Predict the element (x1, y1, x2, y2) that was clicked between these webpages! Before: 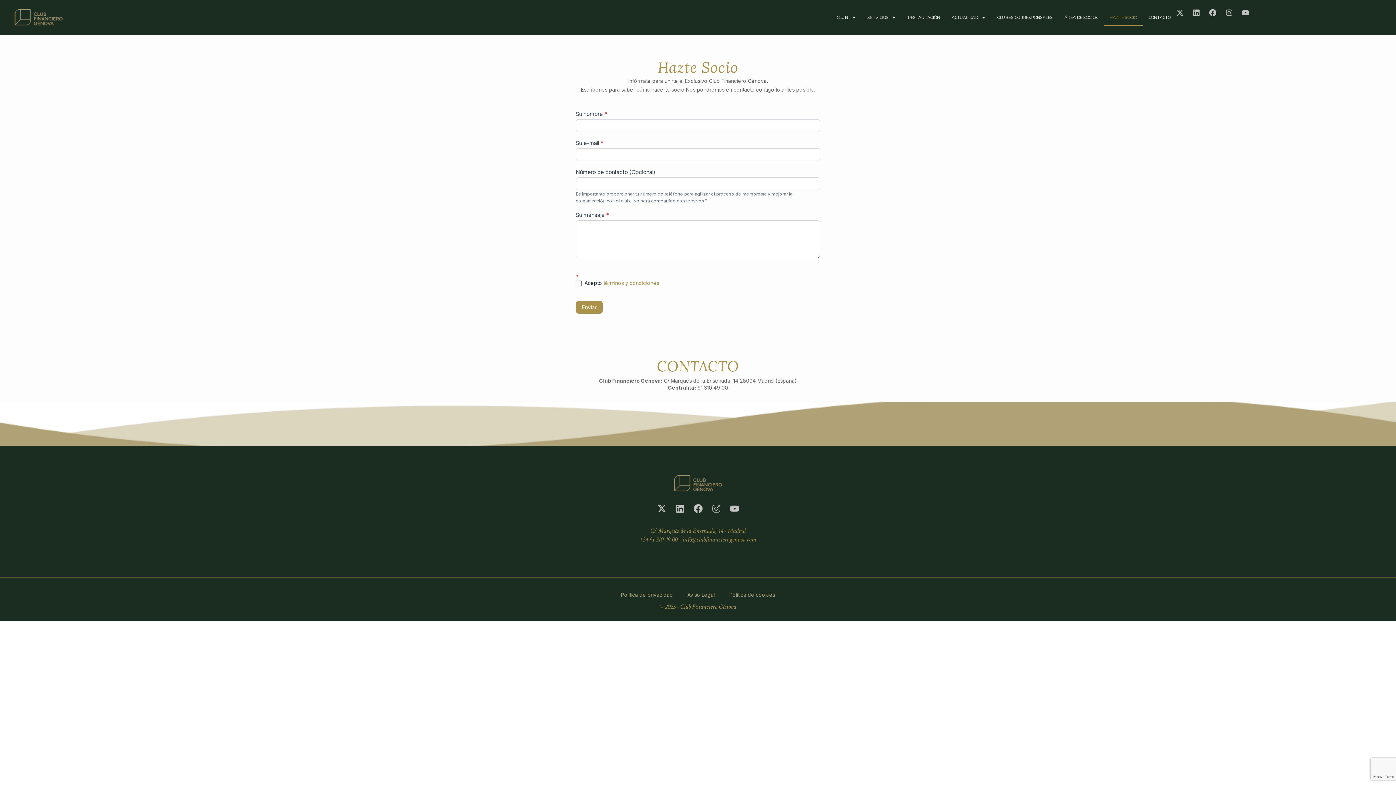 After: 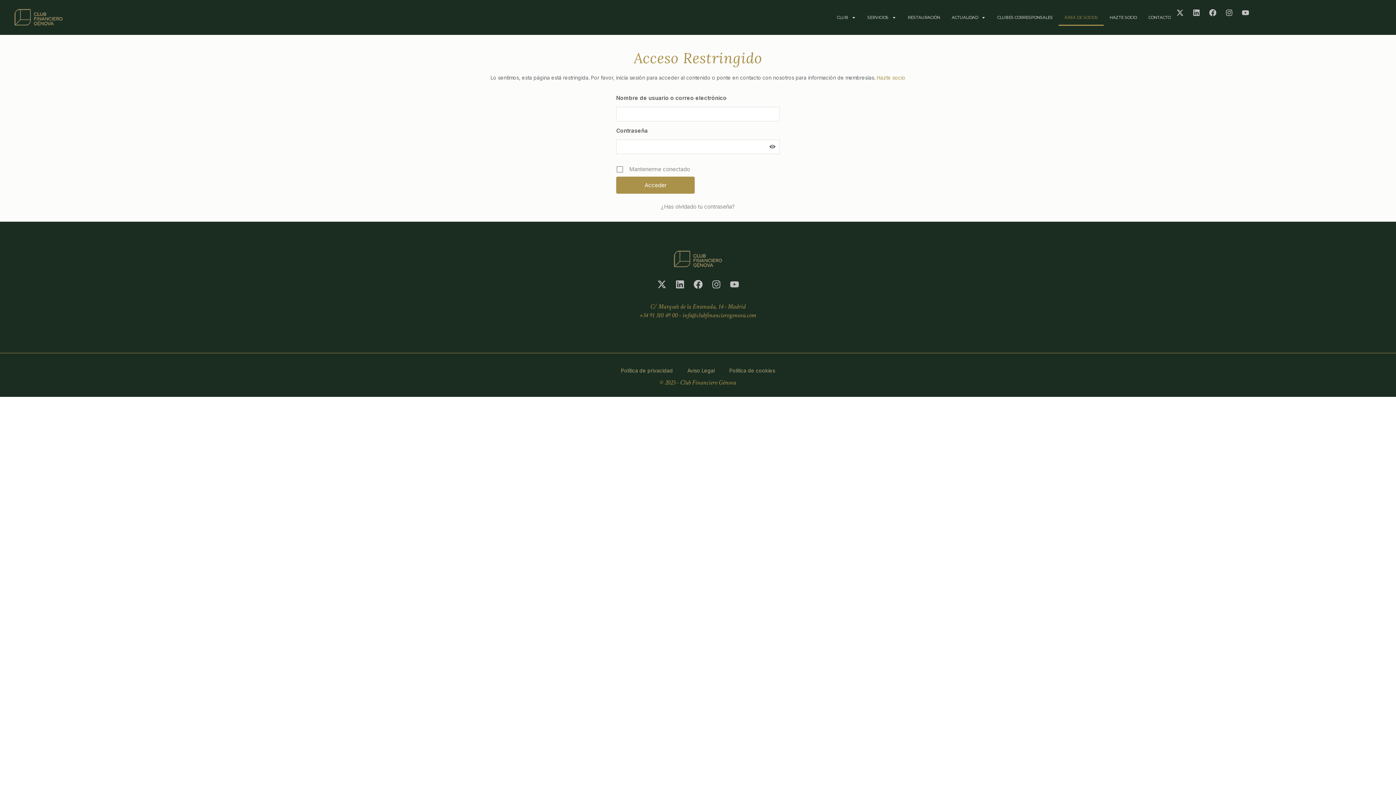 Action: label: ÁREA DE SOCIOS bbox: (1058, 9, 1104, 25)